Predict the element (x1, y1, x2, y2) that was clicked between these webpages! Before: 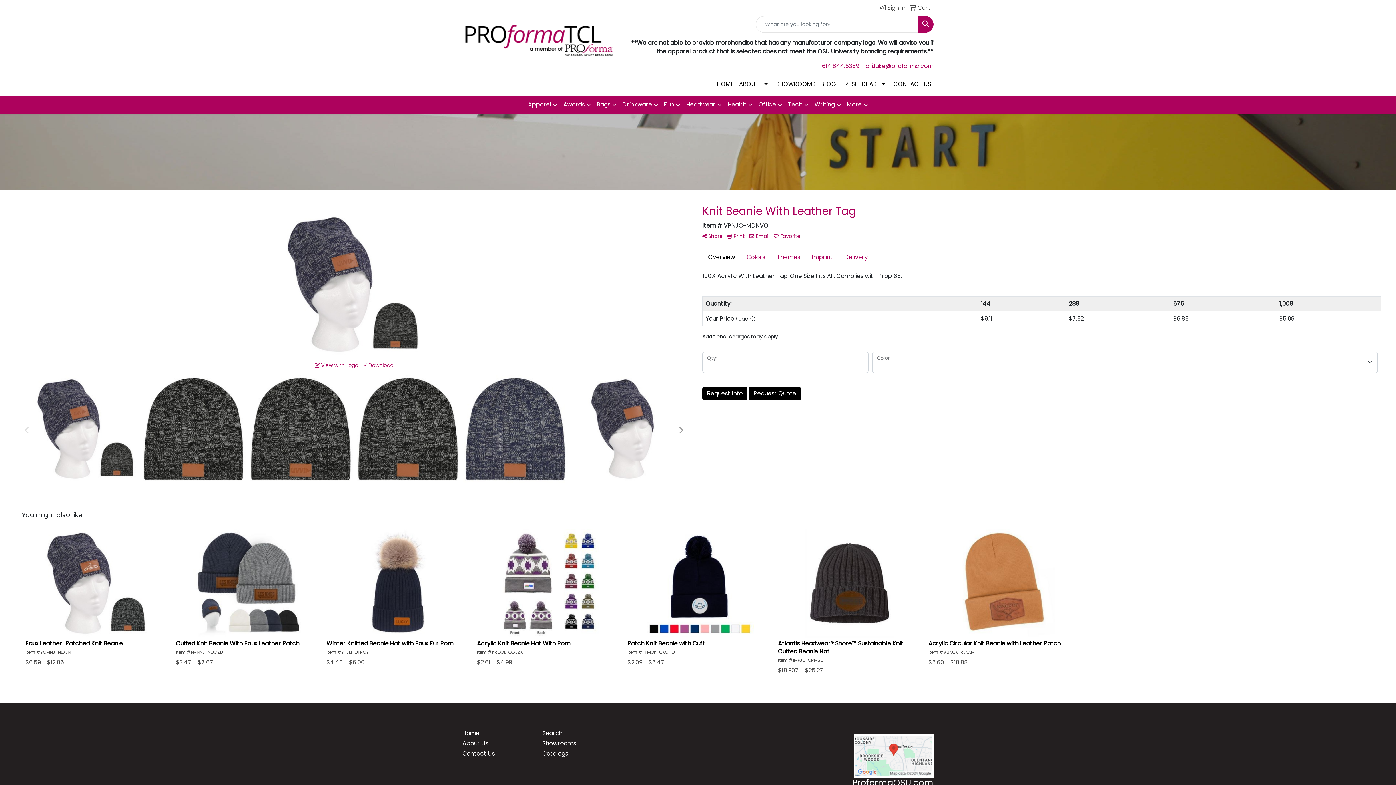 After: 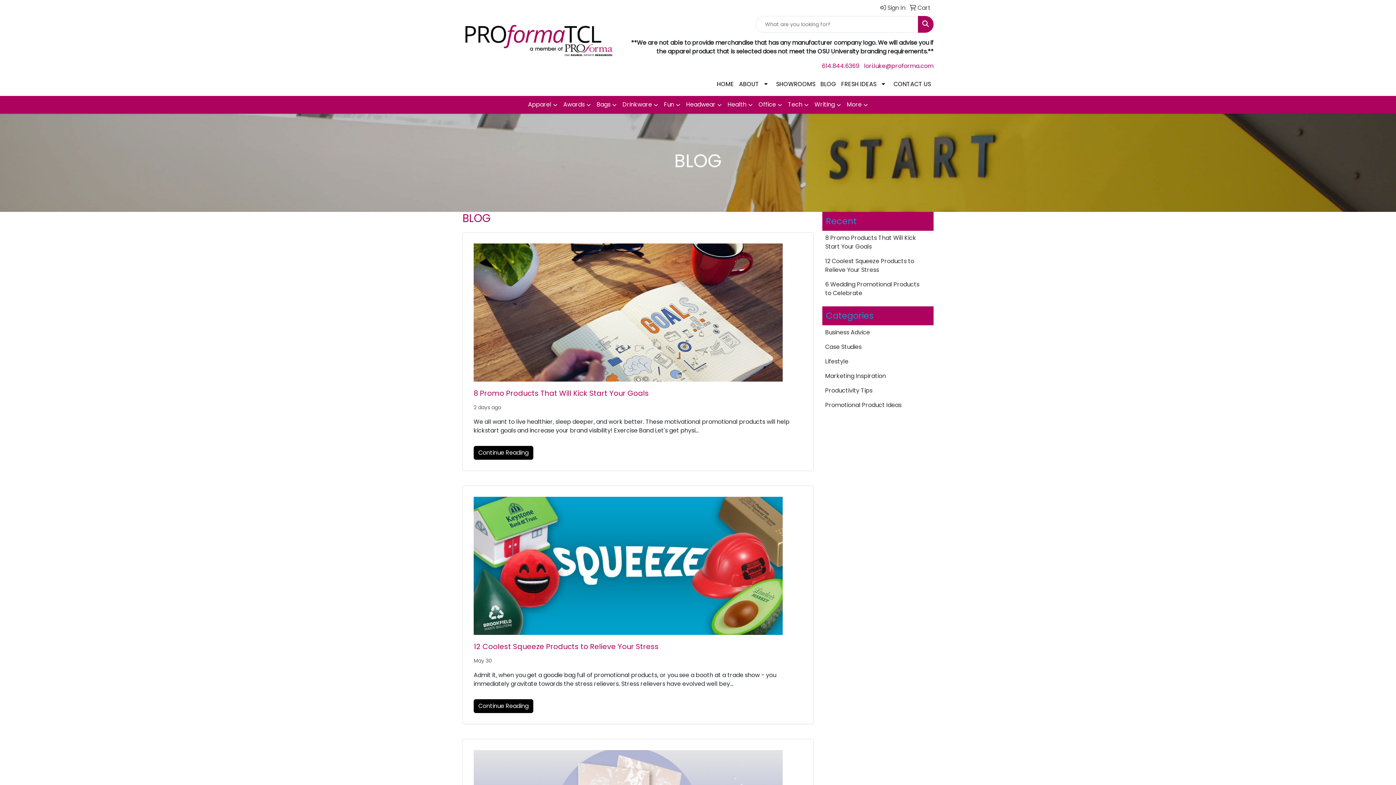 Action: label: BLOG bbox: (818, 76, 838, 92)